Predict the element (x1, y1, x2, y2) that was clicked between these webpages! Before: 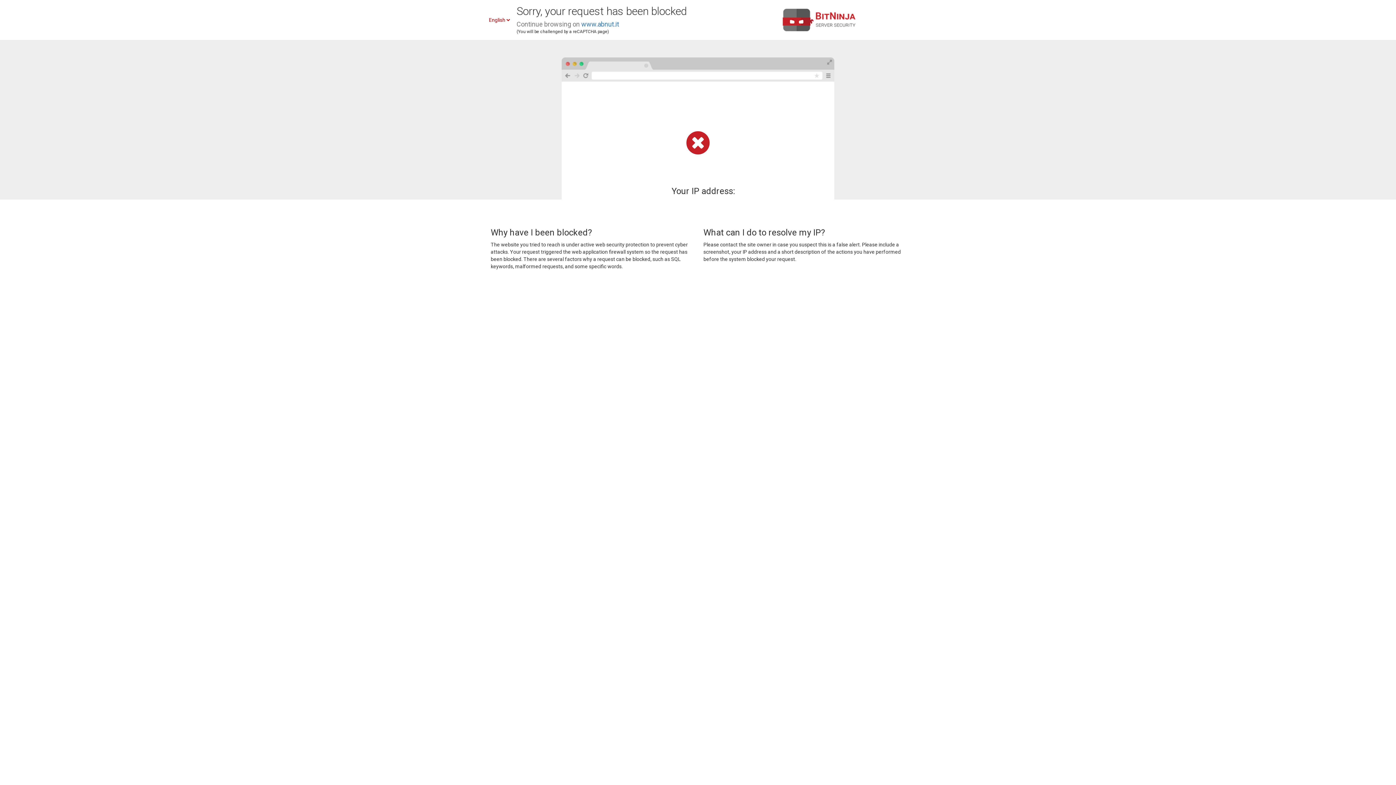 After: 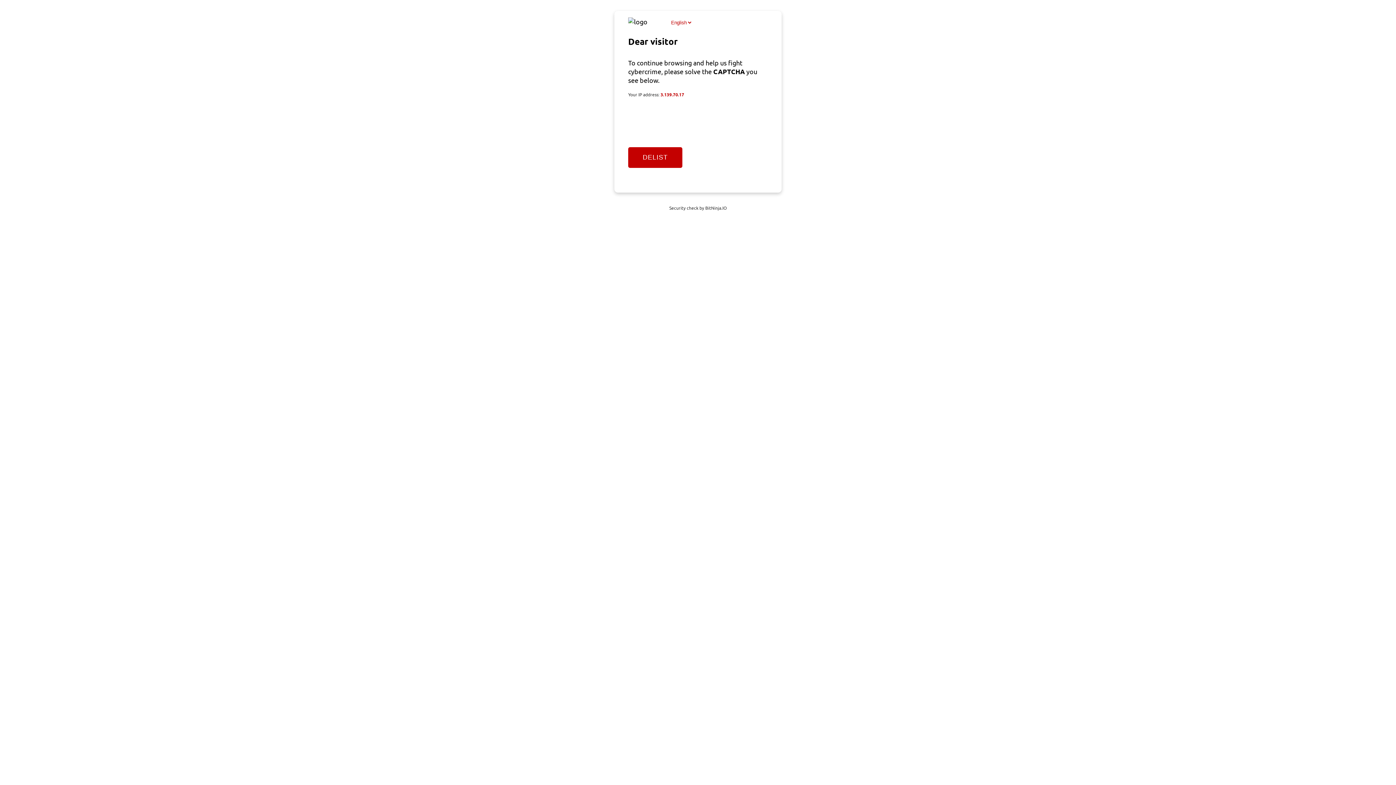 Action: bbox: (581, 20, 619, 28) label: www.abnut.it